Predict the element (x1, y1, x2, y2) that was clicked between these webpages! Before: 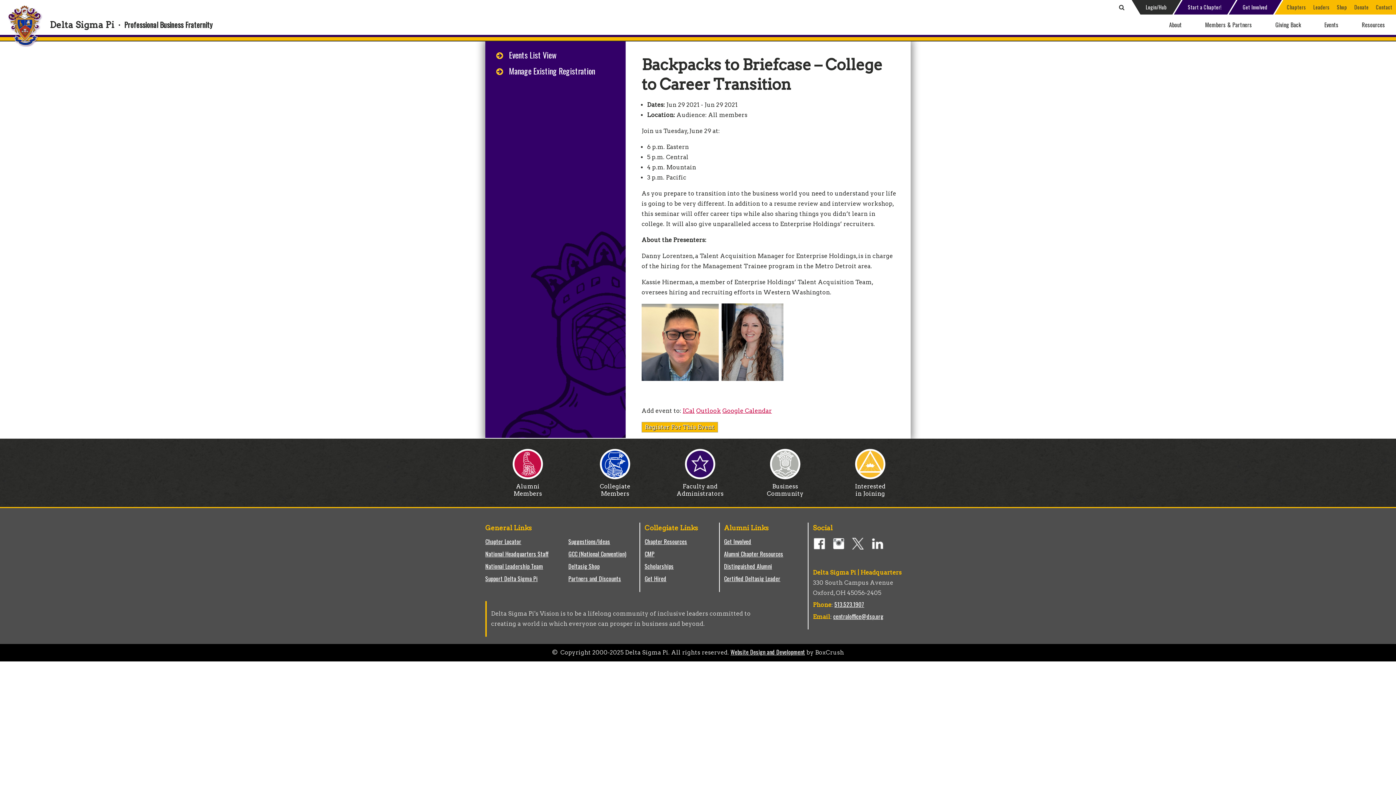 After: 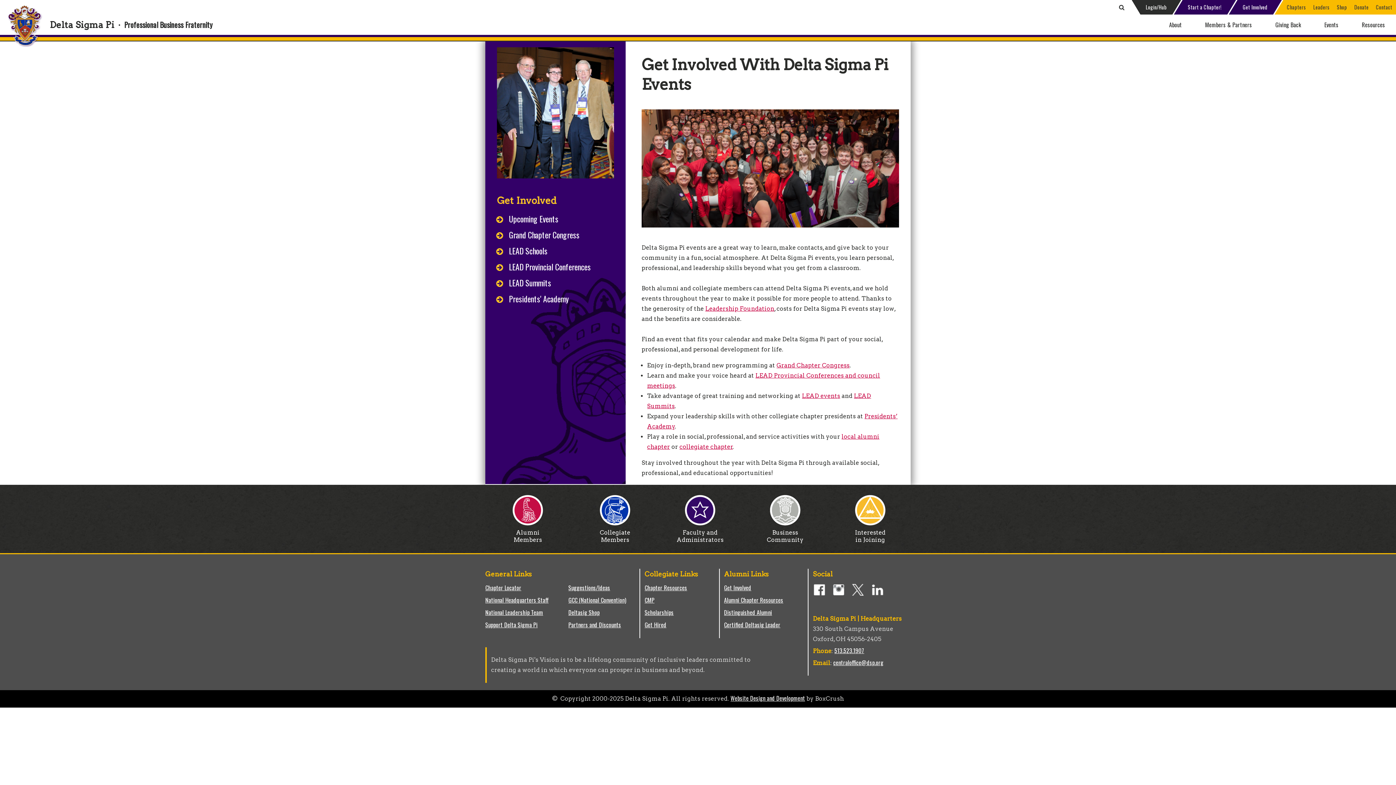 Action: label: Events bbox: (1313, 14, 1349, 34)